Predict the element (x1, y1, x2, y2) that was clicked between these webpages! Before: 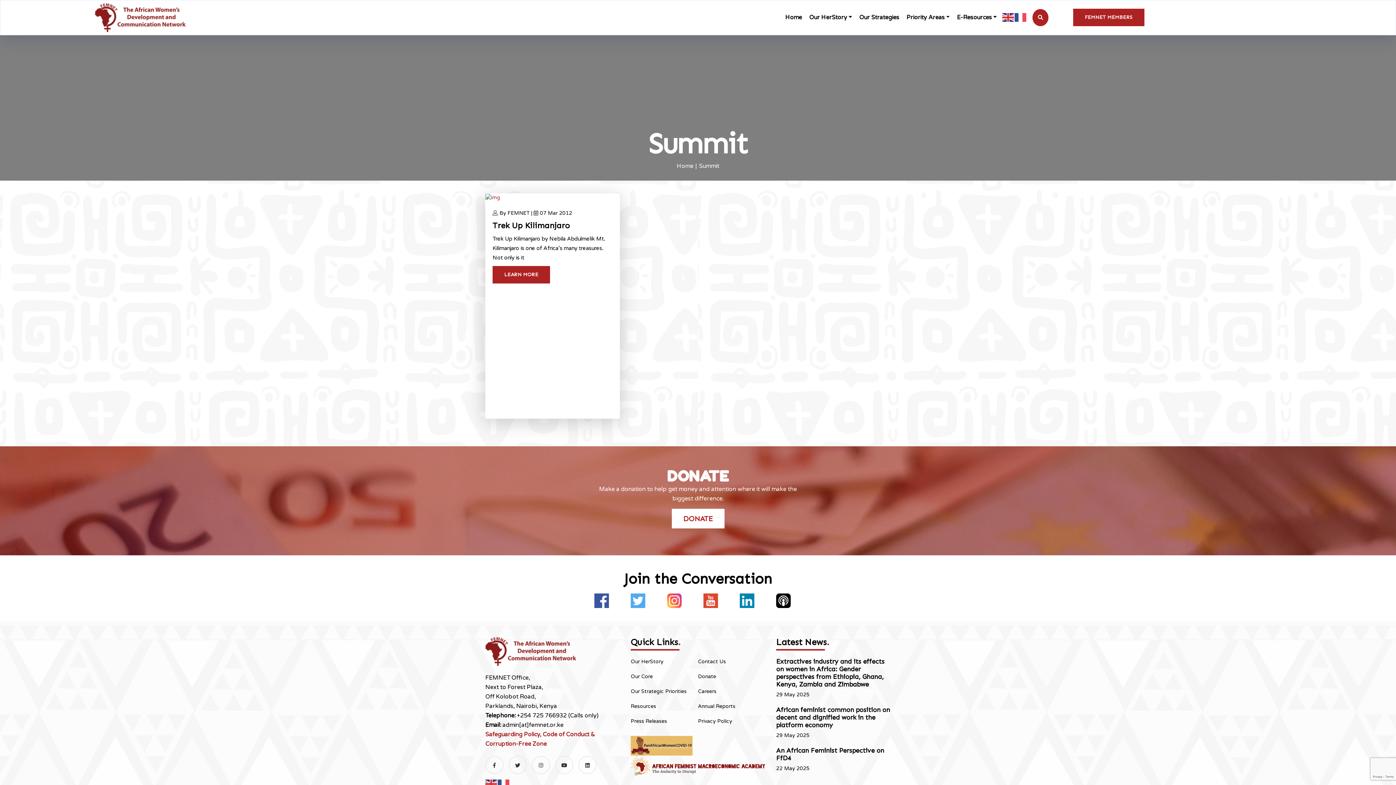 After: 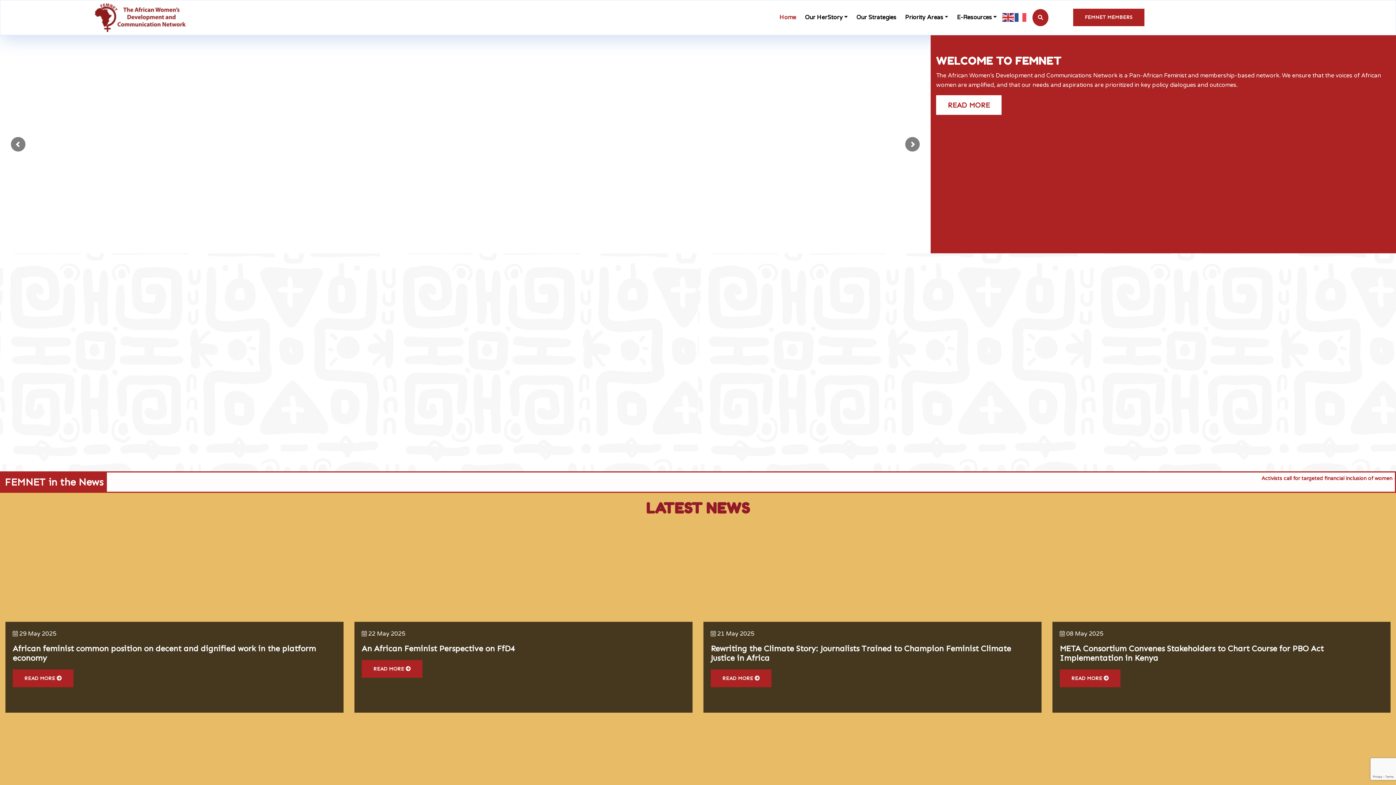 Action: bbox: (94, 14, 185, 20)